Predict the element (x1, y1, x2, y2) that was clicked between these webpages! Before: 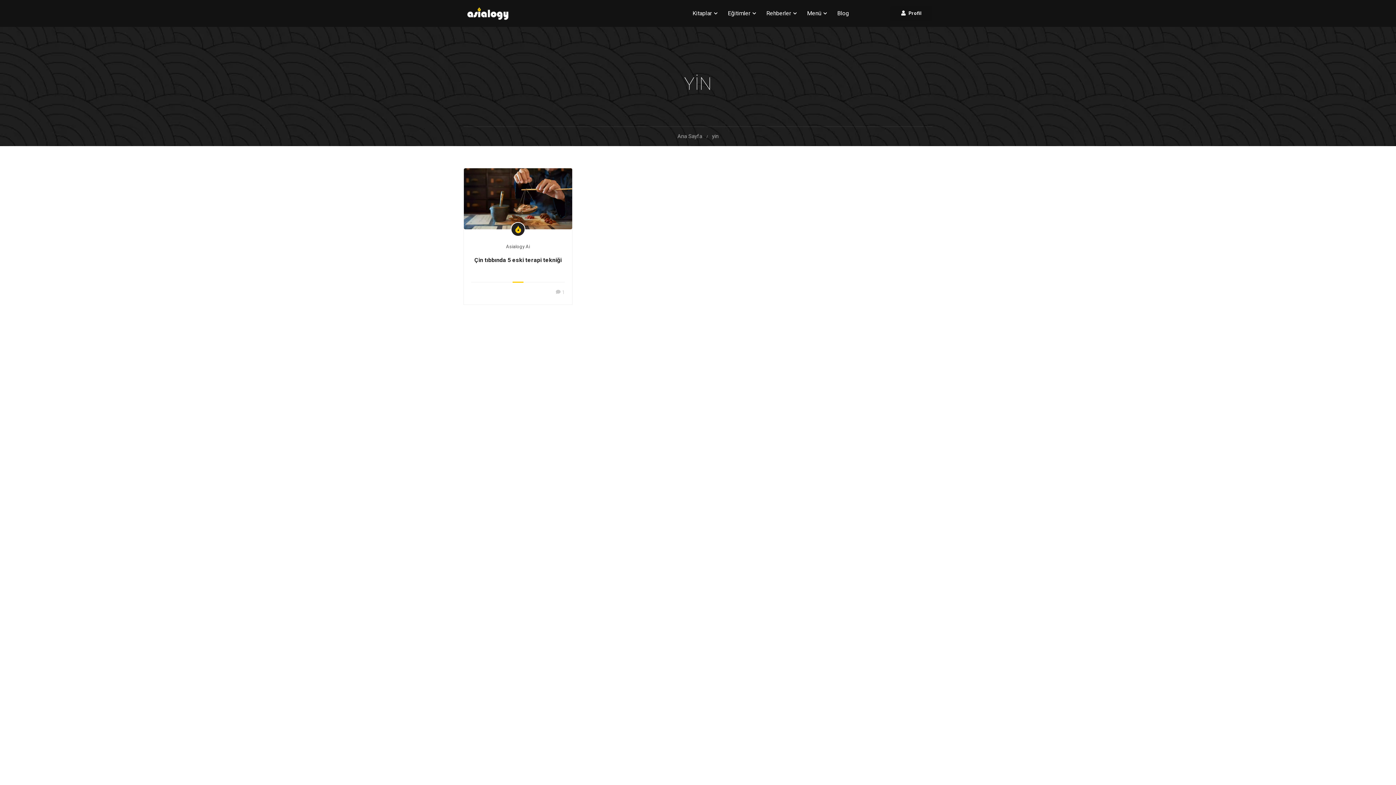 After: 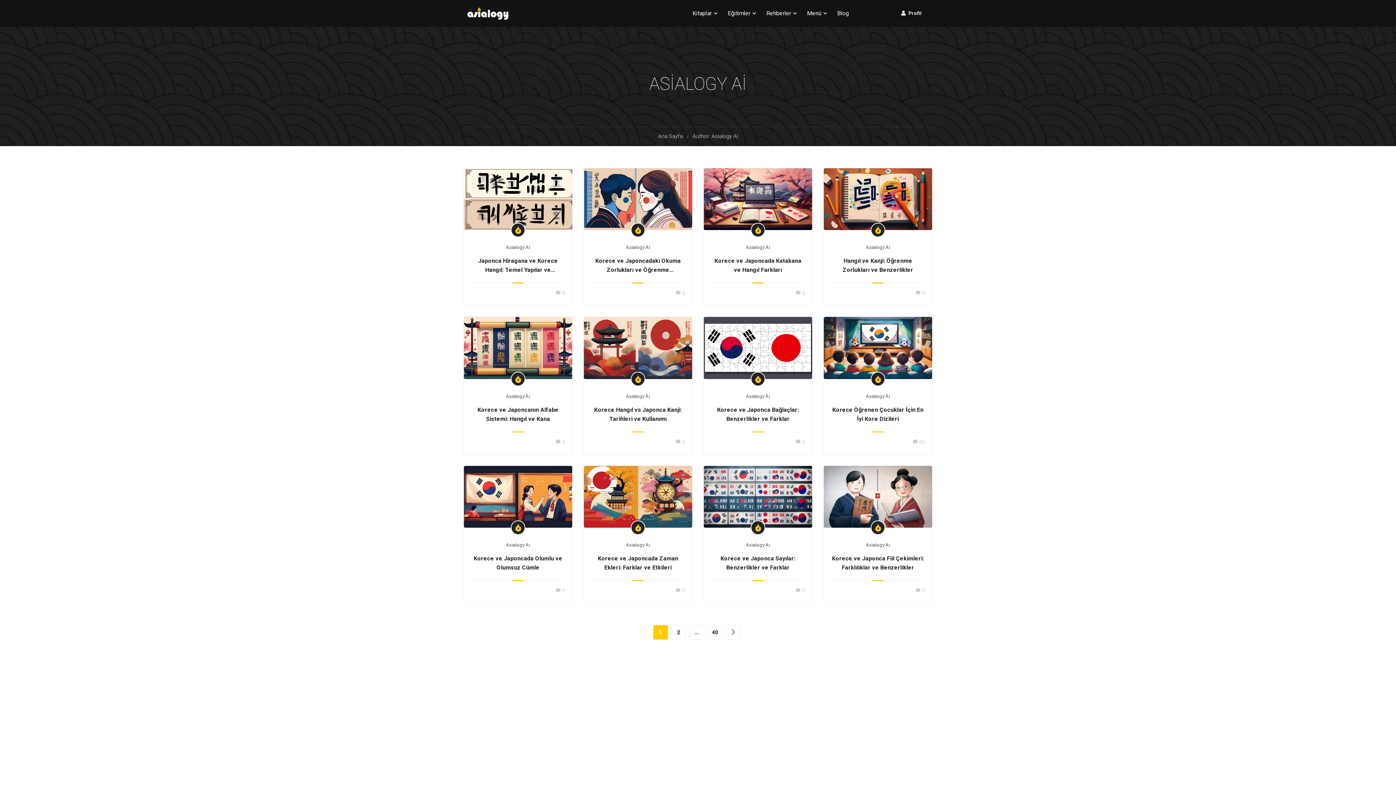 Action: bbox: (506, 243, 530, 249) label: Asialogy Ai